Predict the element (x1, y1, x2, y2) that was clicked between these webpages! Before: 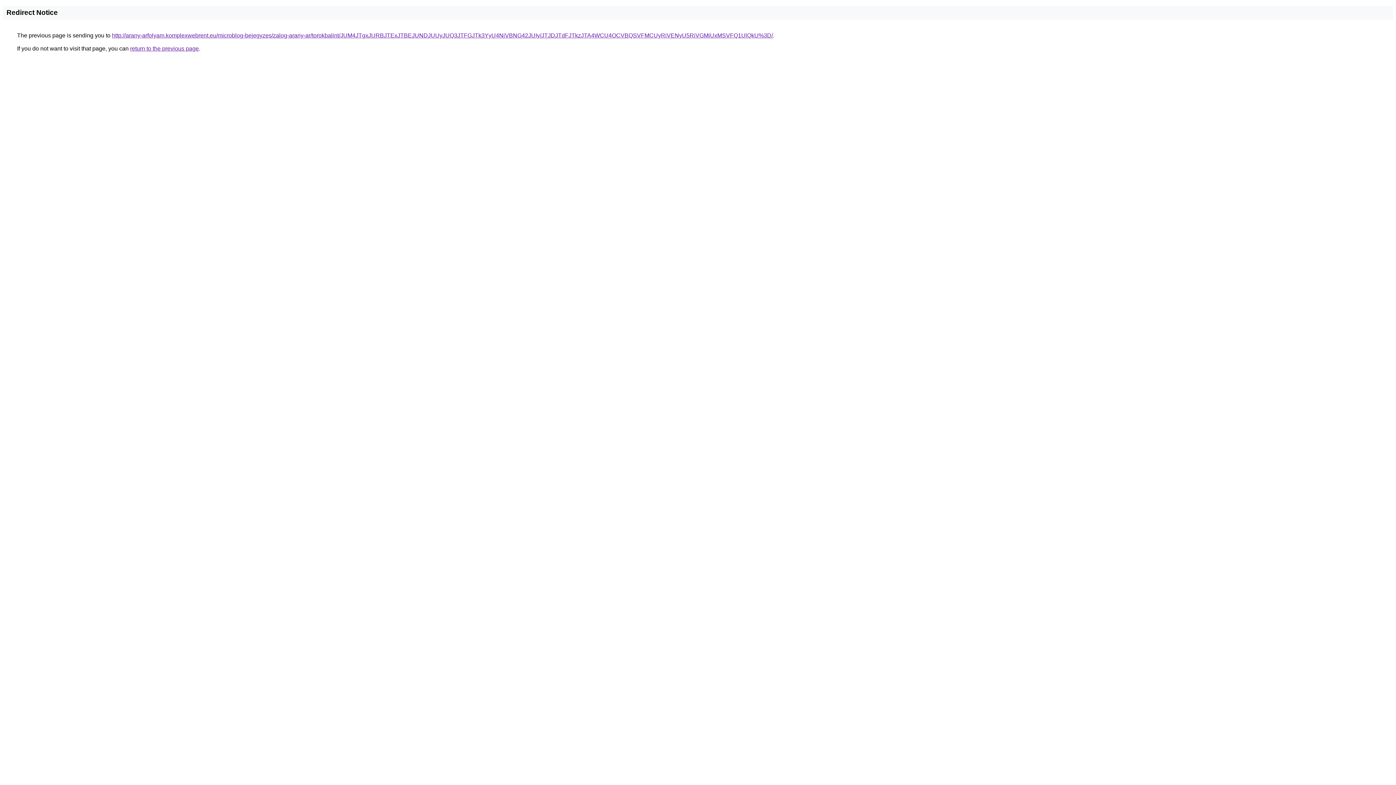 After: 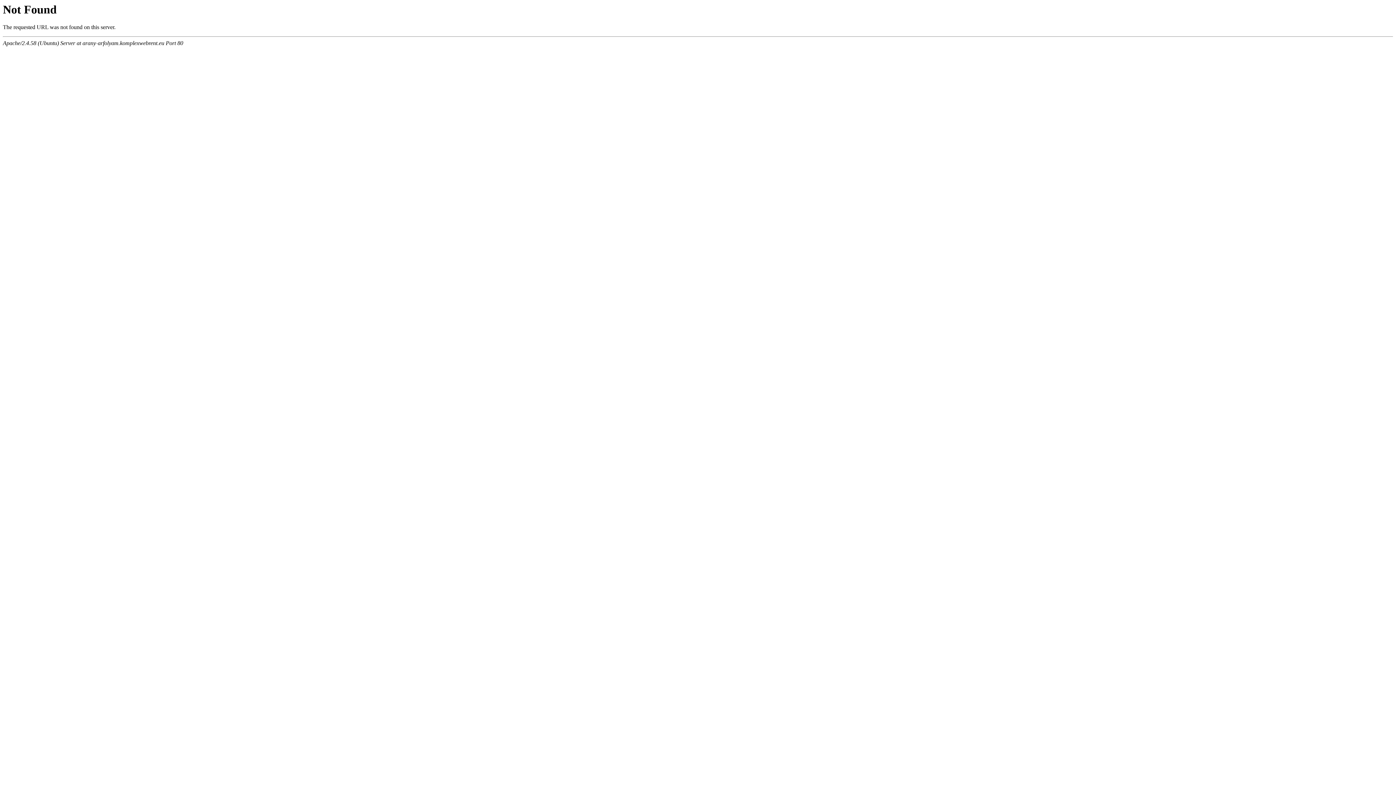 Action: bbox: (112, 32, 773, 38) label: http://arany-arfolyam.komplexwebrent.eu/microblog-bejegyzes/zalog-arany-ar/torokbalint/JUM4JTgxJURBJTExJTBEJUNDJUUyJUQ3JTFGJTk3YyU4NiVBNG42JUIy/JTJDJTdFJTkzJTA4WCU4OCVBQSVFMCUyRiVENyU5RiVGMiUxMSVFQ1UlQkU%3D/